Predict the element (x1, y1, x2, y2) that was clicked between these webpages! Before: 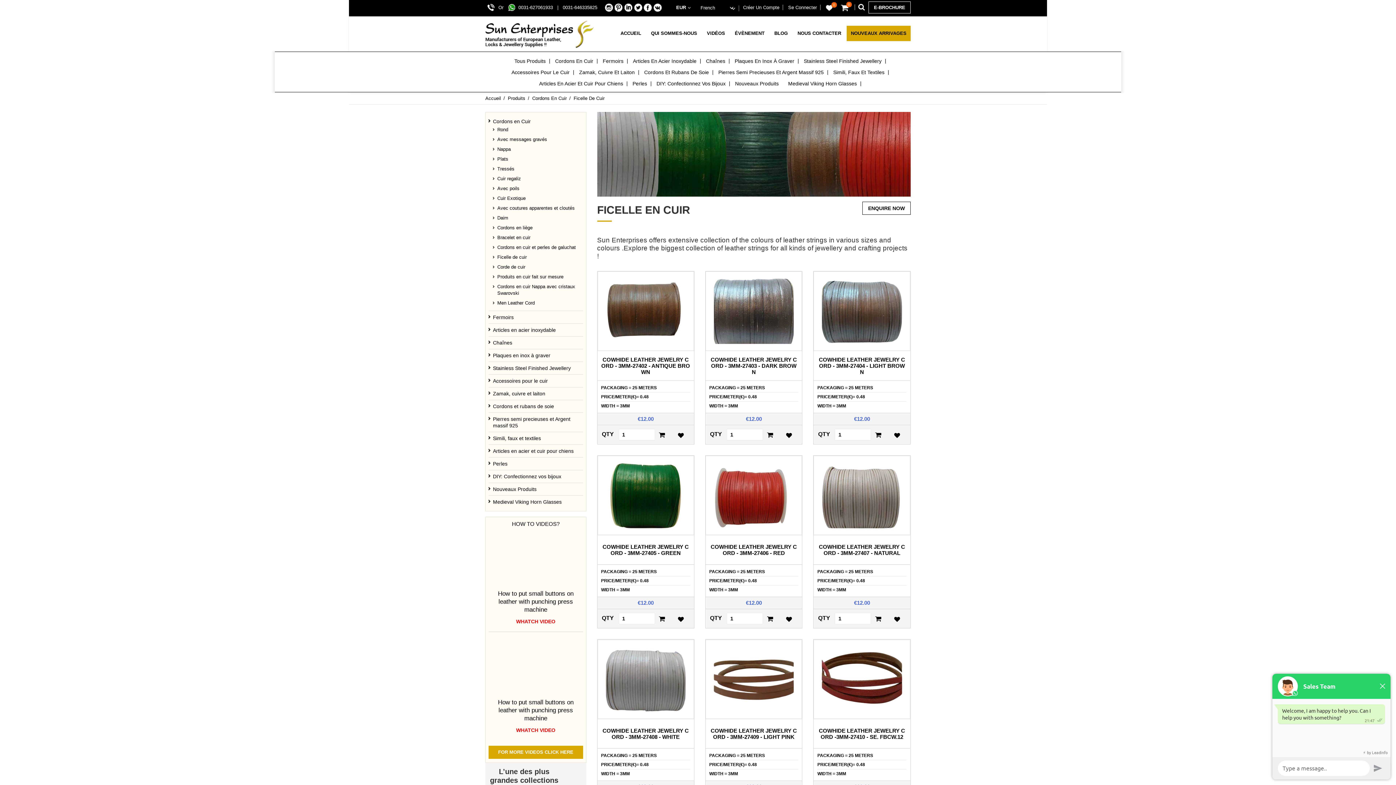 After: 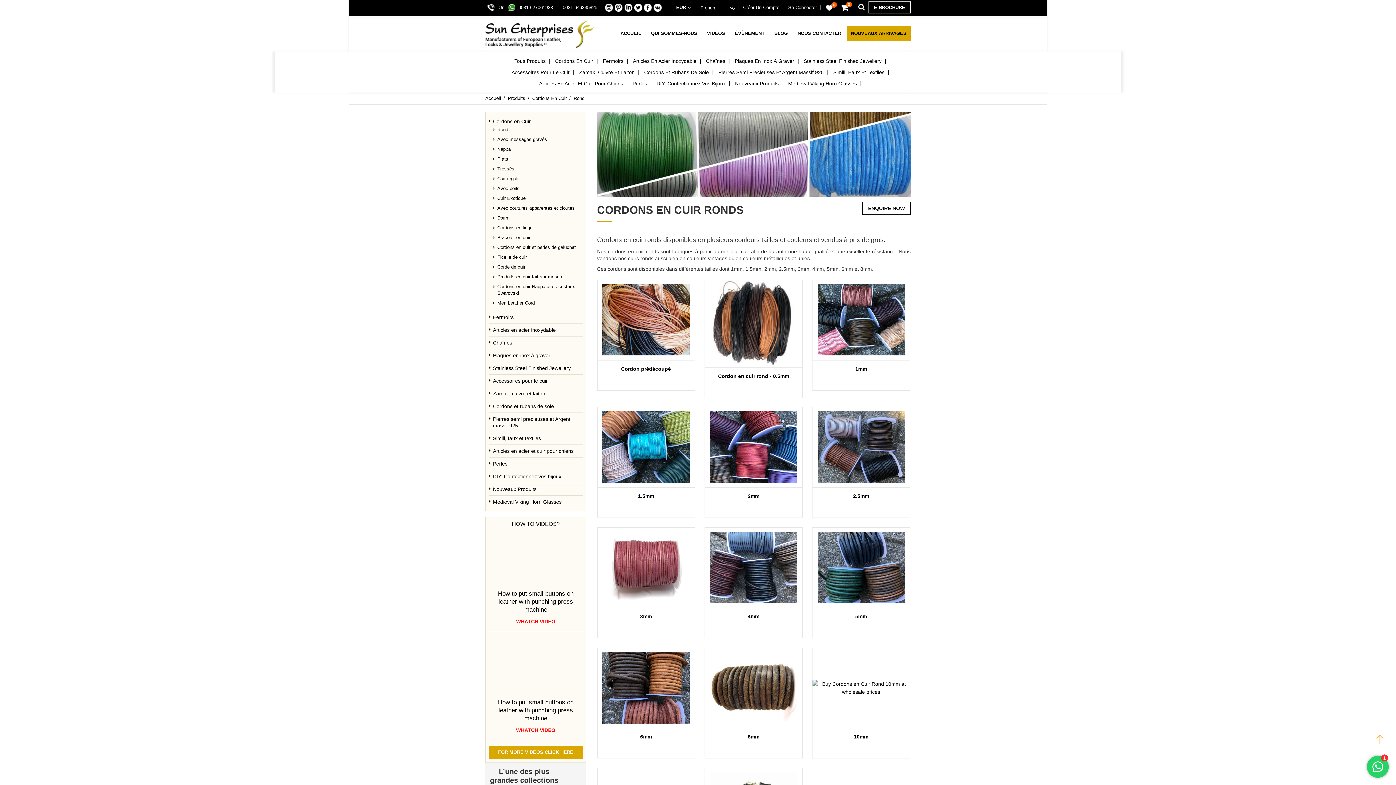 Action: label: Rond bbox: (497, 126, 508, 132)